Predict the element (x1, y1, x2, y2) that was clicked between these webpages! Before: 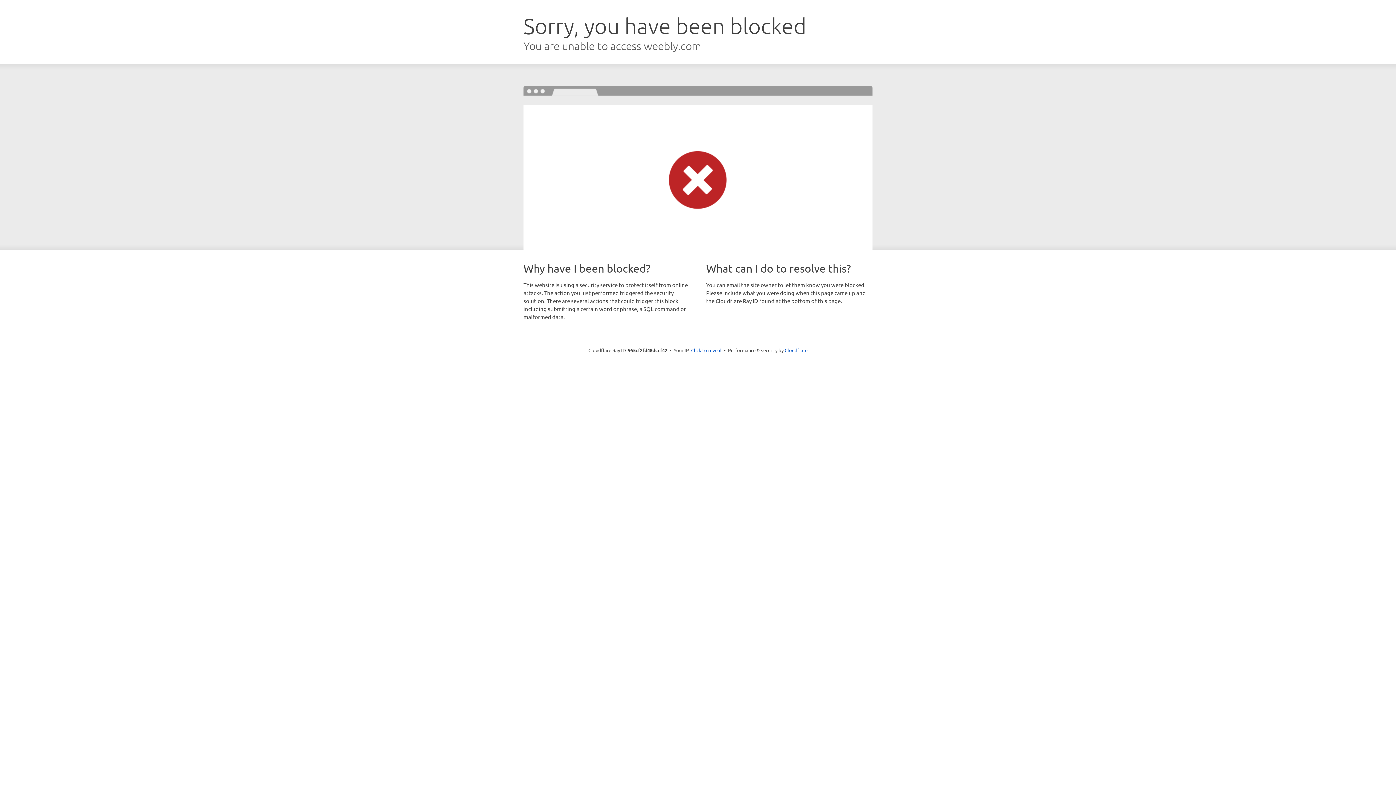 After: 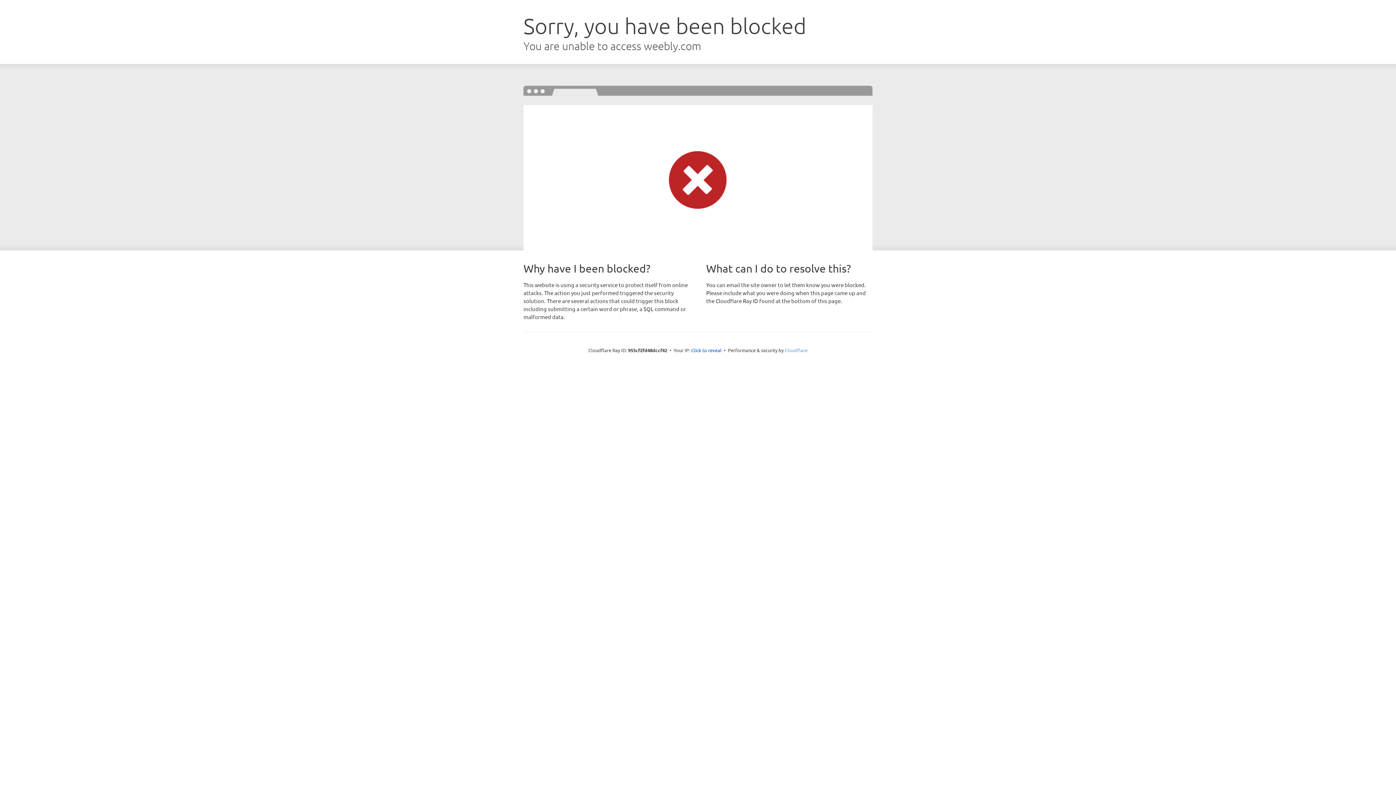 Action: bbox: (784, 347, 807, 353) label: Cloudflare